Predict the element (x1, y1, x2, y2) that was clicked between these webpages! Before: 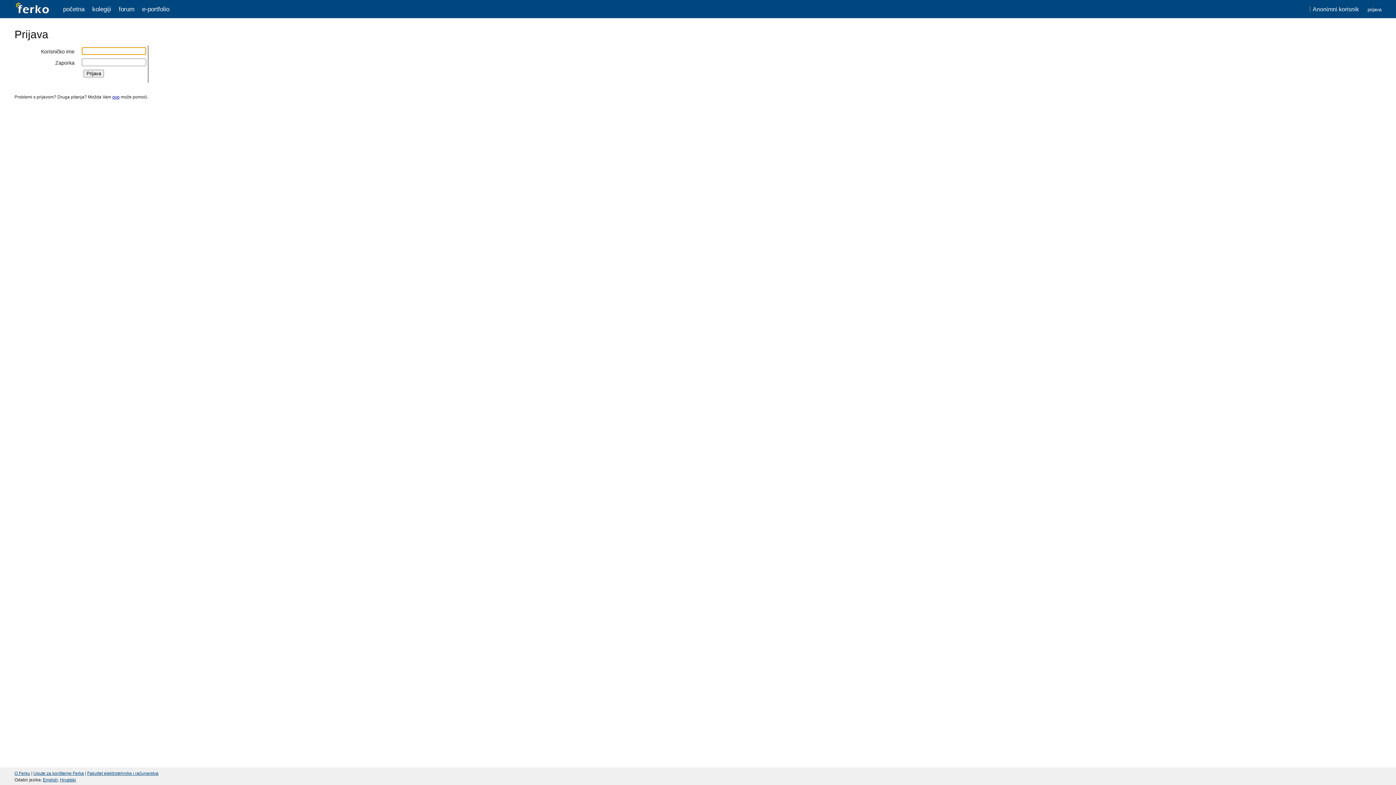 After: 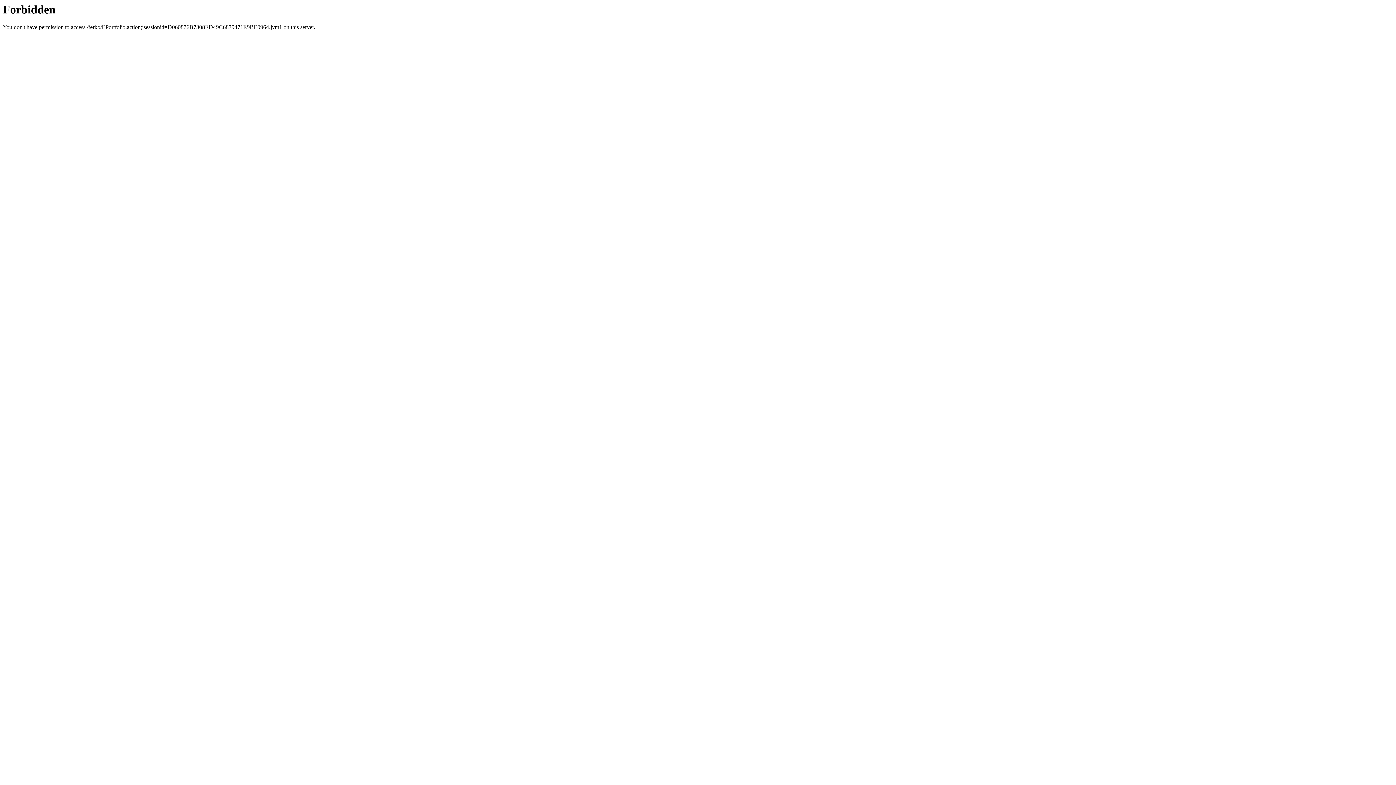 Action: bbox: (142, 5, 169, 12) label: e-portfolio